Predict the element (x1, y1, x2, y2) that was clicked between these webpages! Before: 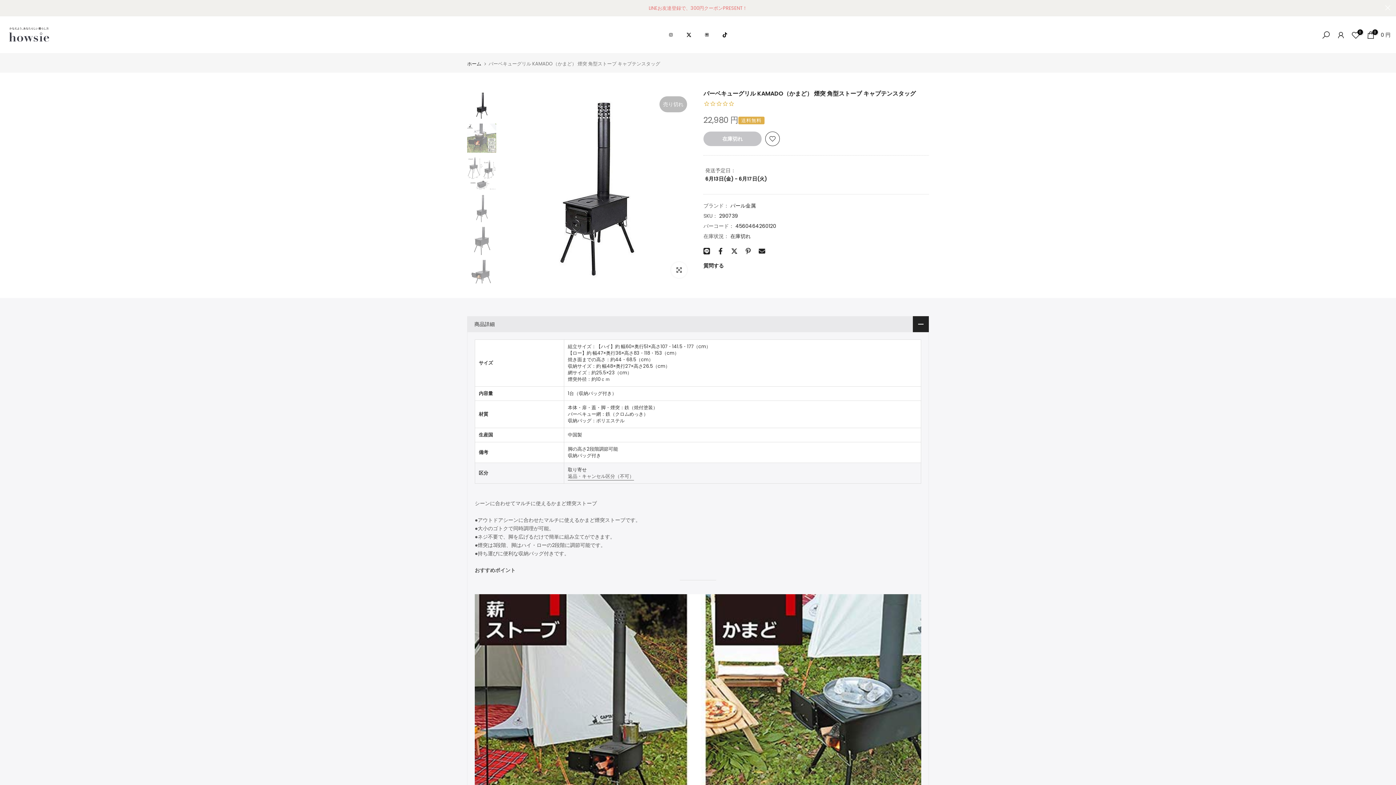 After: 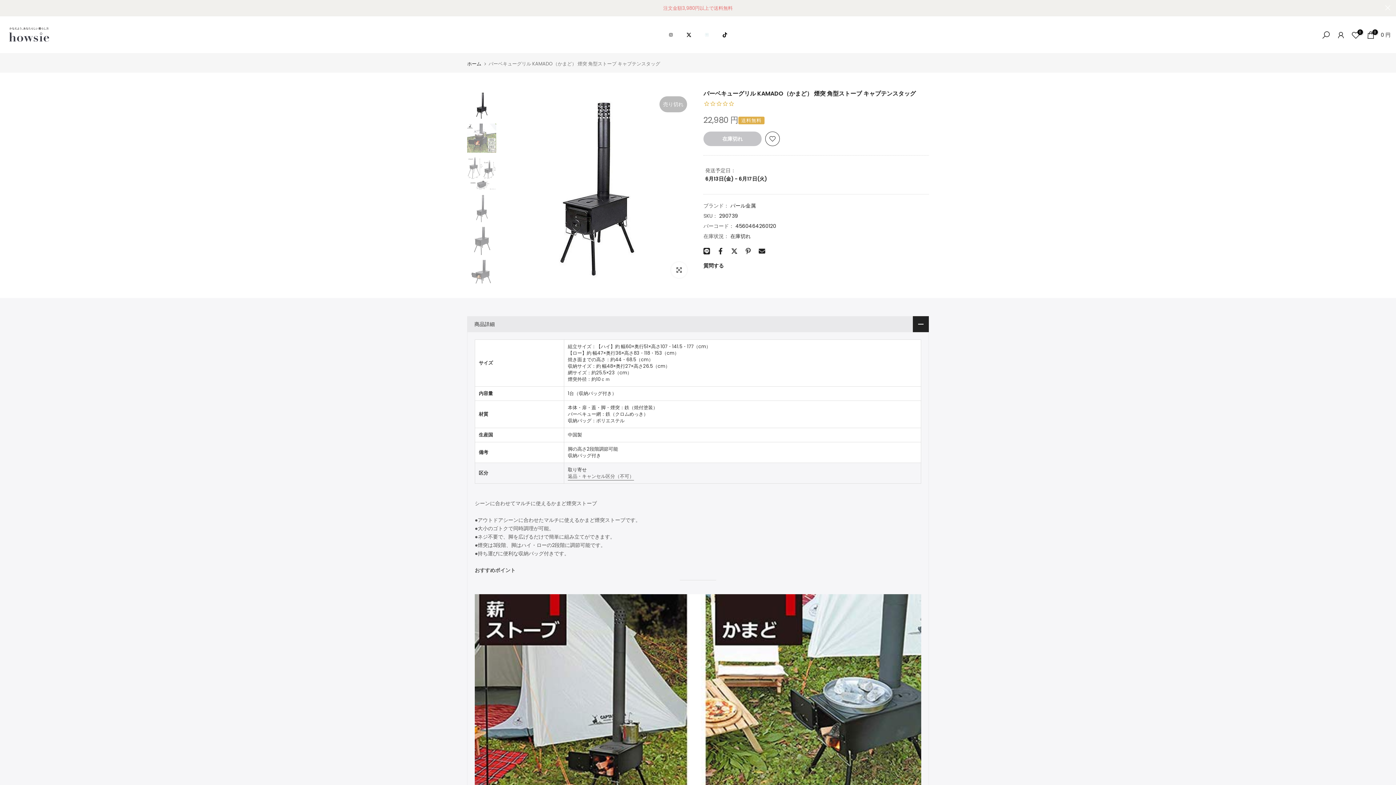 Action: bbox: (698, 30, 716, 39)